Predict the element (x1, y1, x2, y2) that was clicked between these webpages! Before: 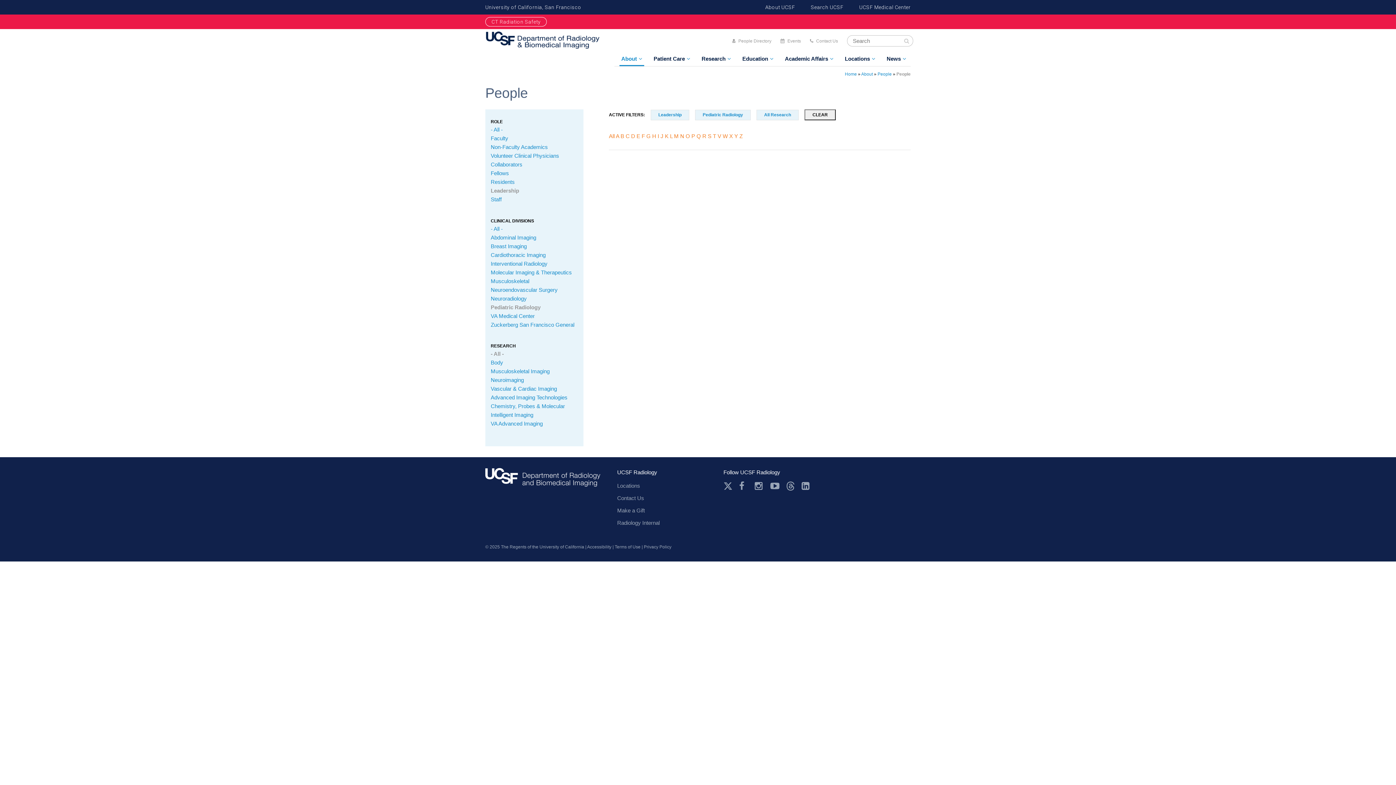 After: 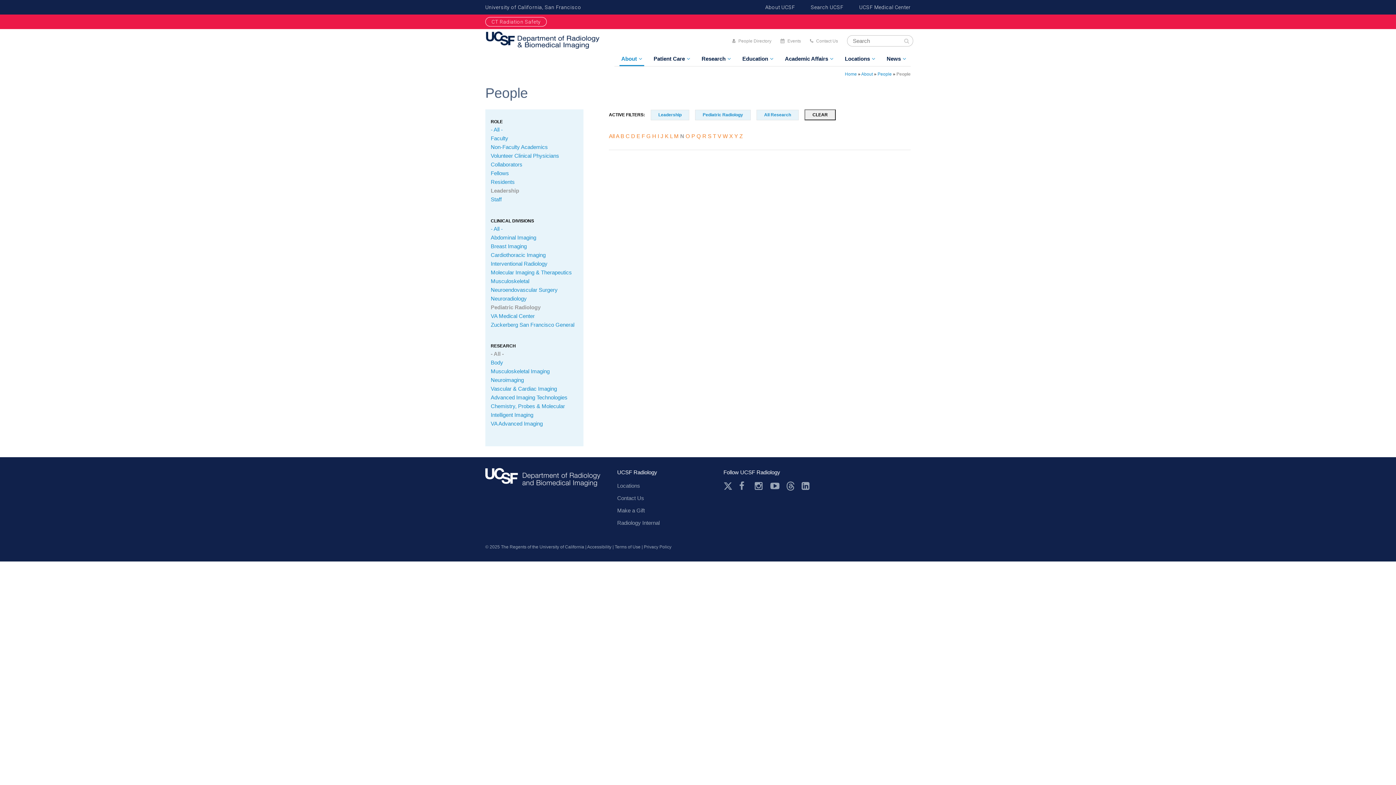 Action: bbox: (680, 133, 684, 139) label: N